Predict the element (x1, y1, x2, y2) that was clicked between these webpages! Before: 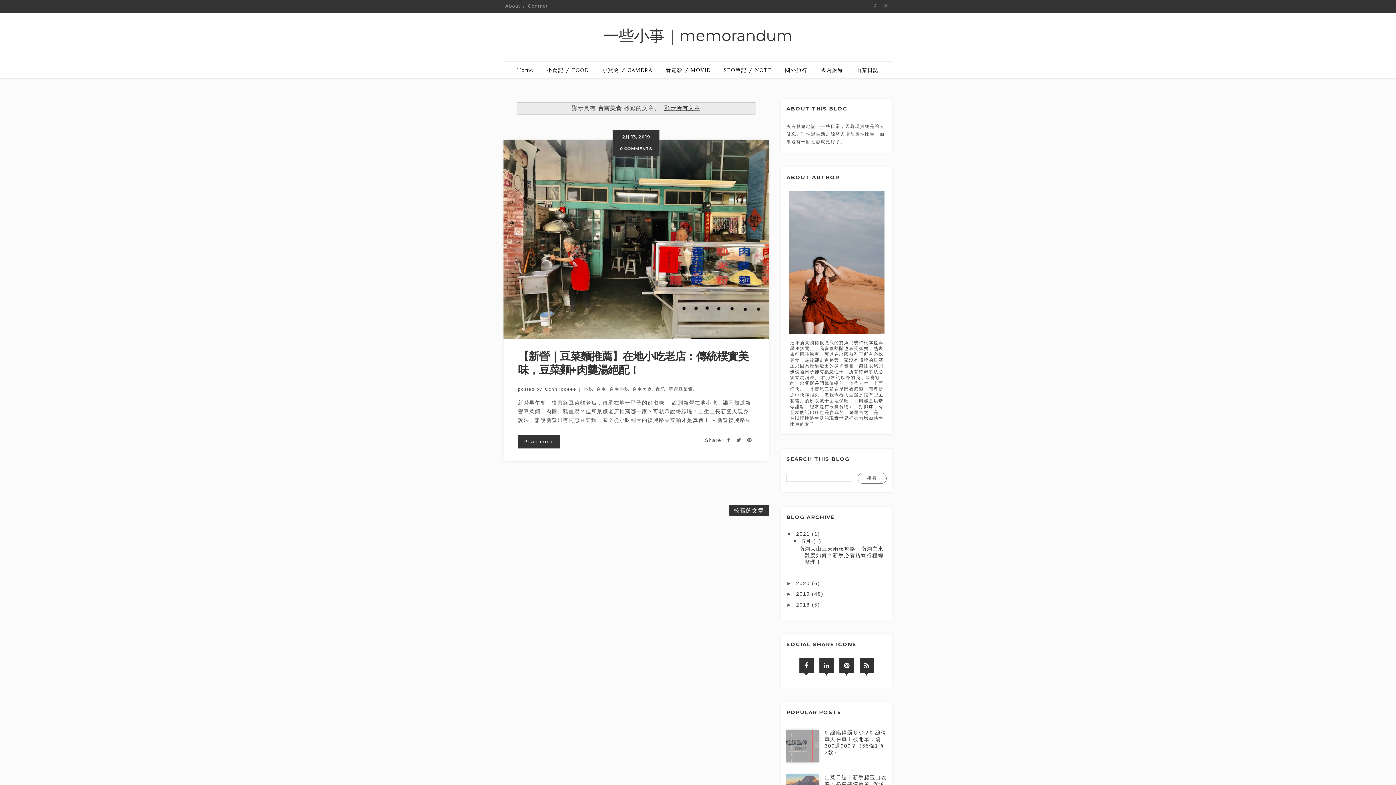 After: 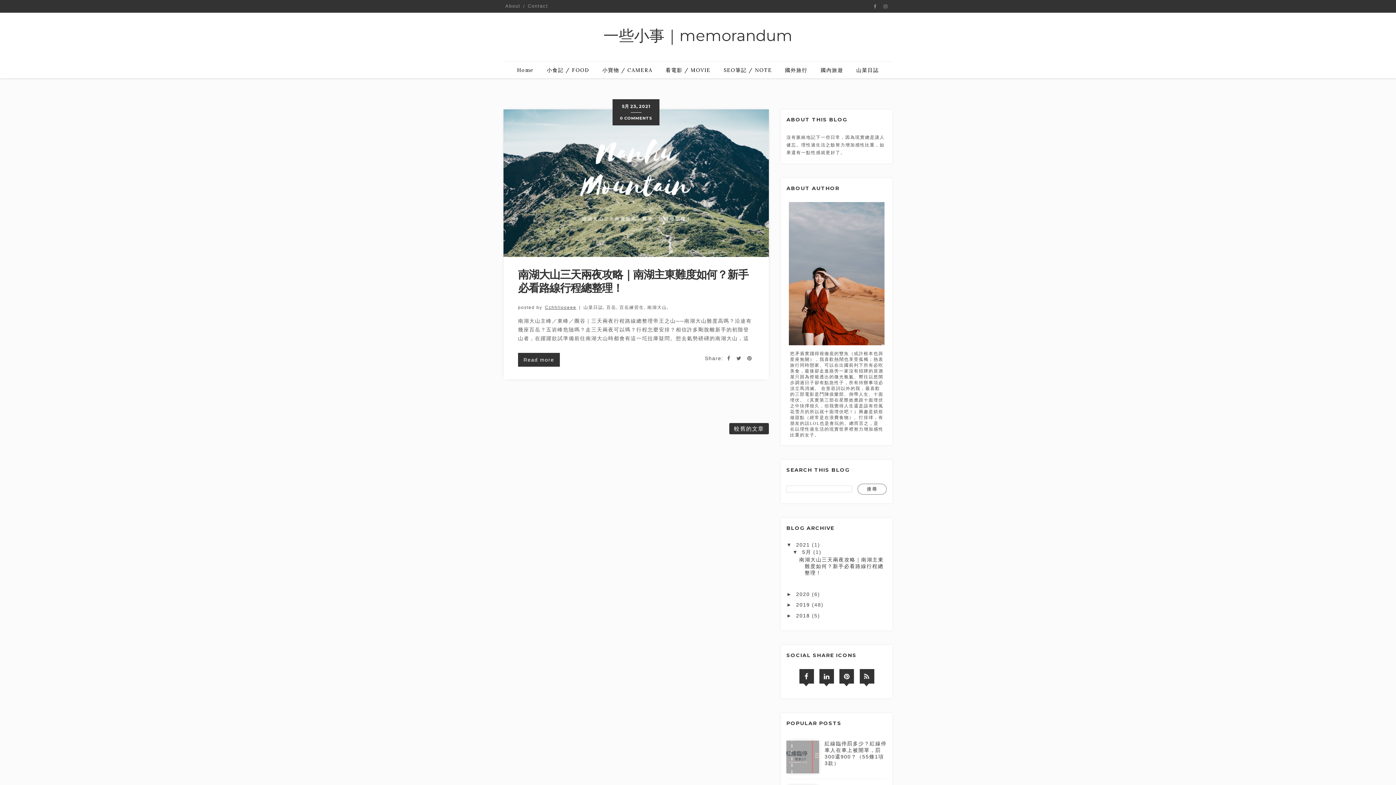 Action: bbox: (503, 23, 892, 50) label: 一些小事｜memorandum